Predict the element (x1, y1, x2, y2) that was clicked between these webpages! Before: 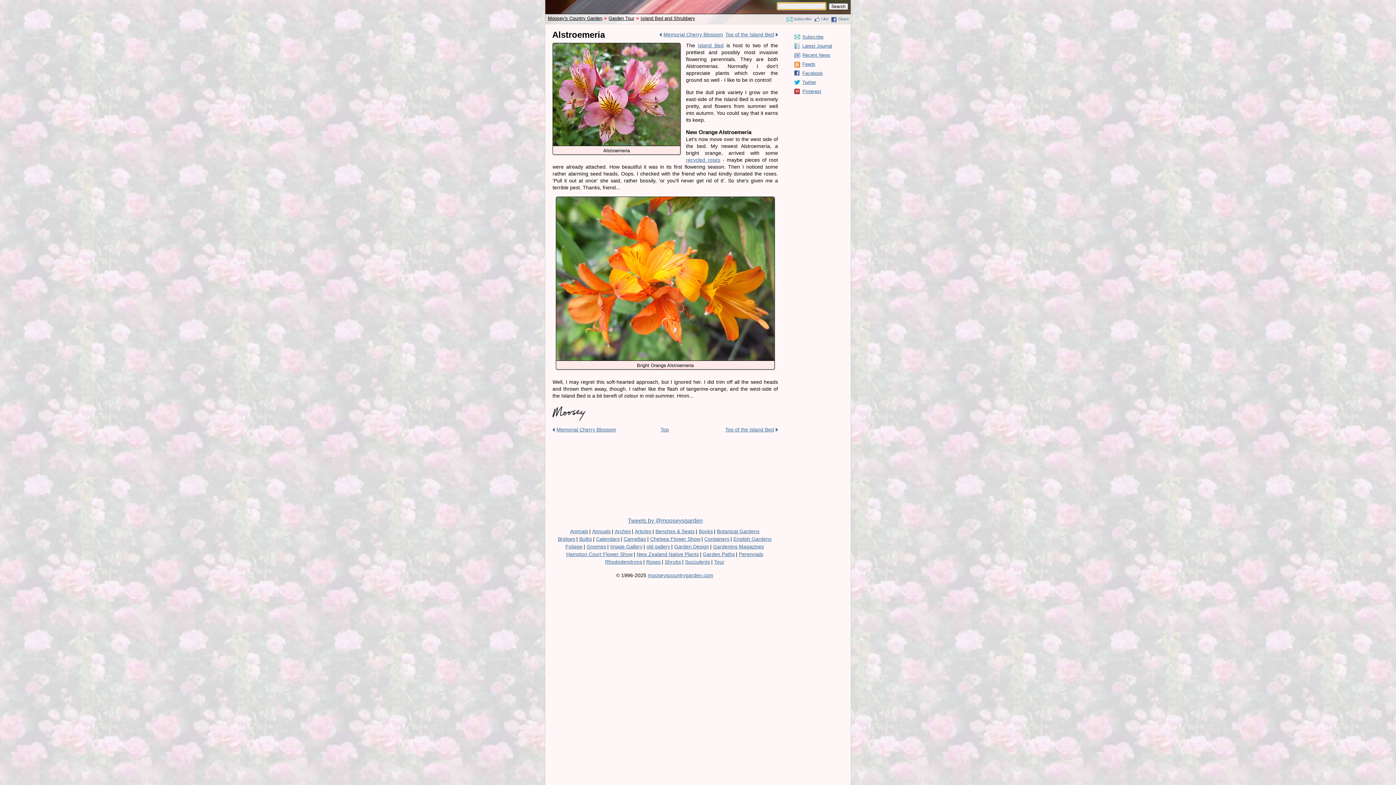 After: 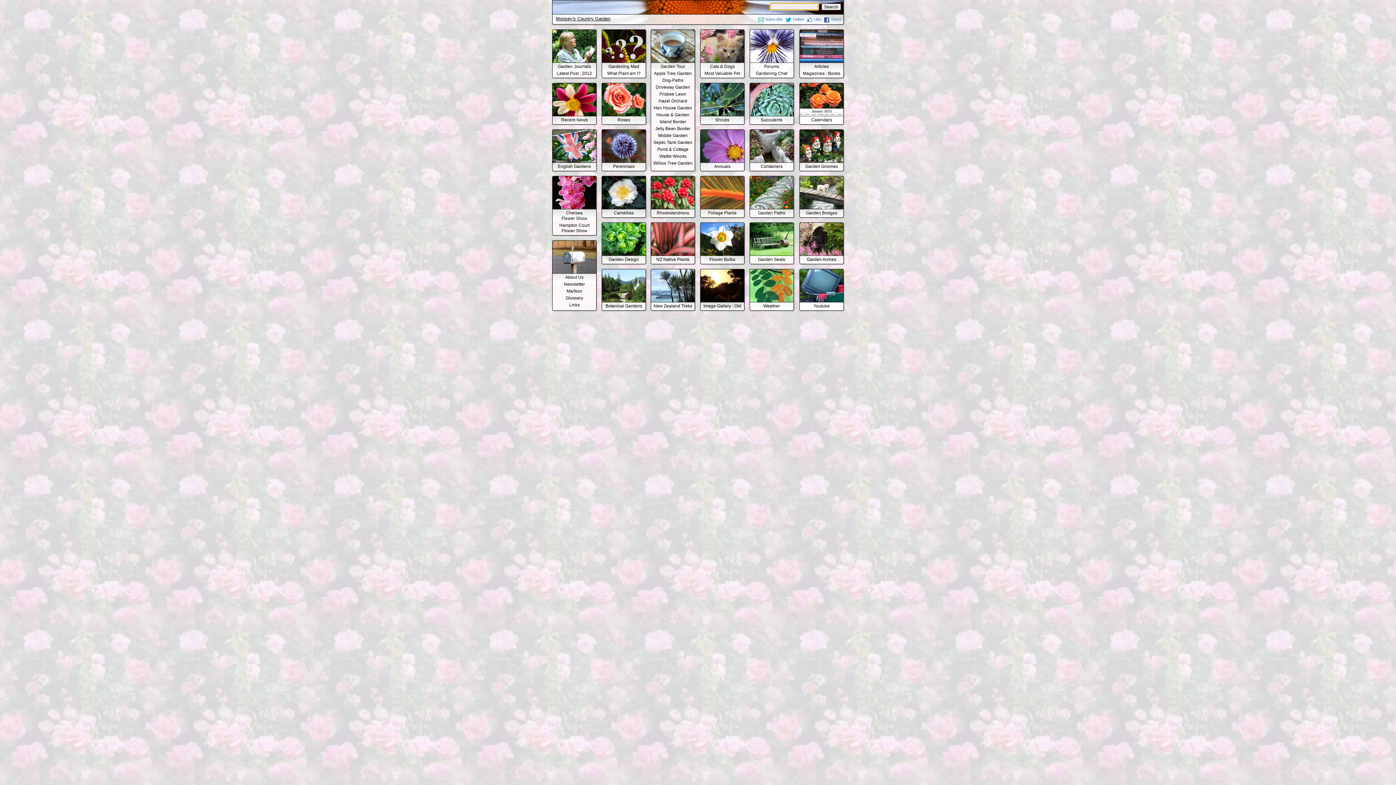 Action: bbox: (548, 15, 602, 21) label: Moosey's Country Garden